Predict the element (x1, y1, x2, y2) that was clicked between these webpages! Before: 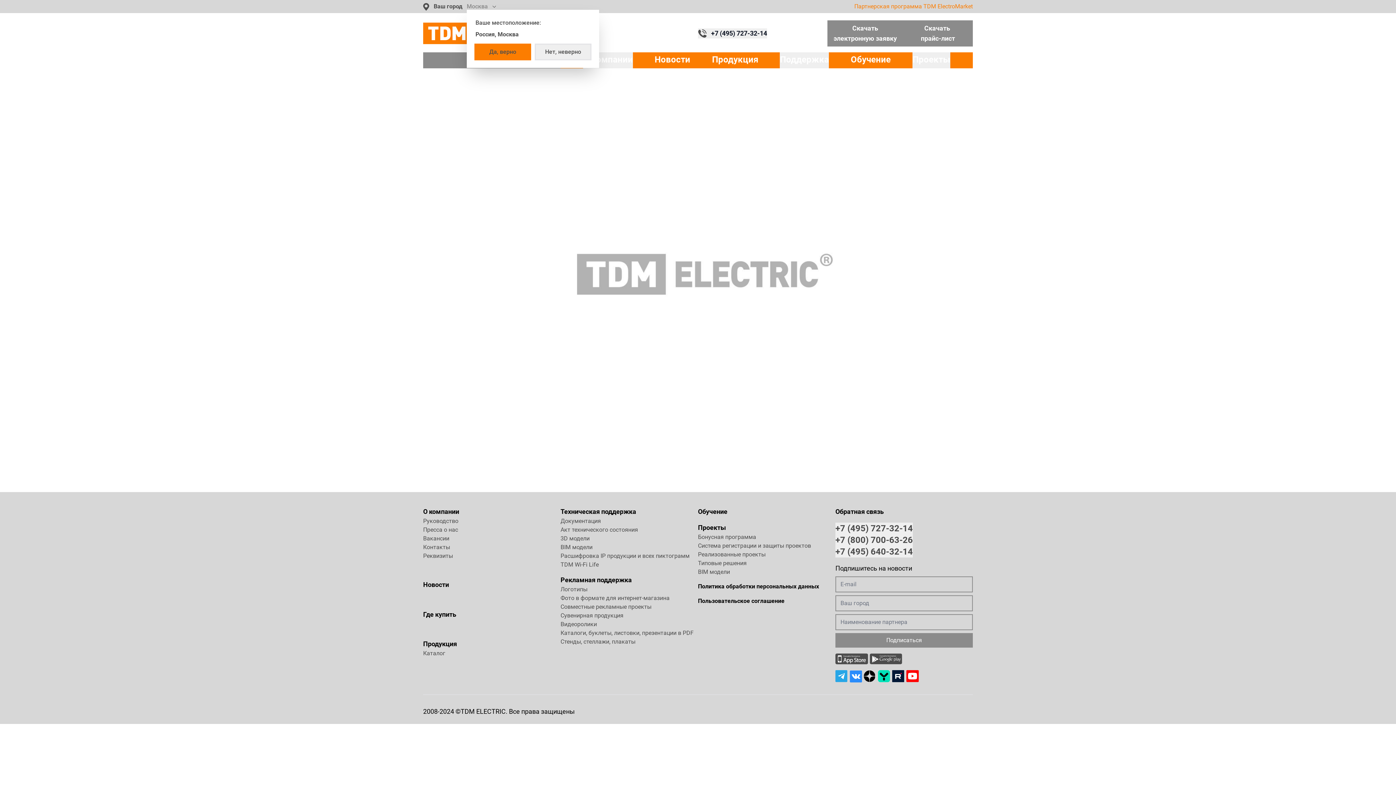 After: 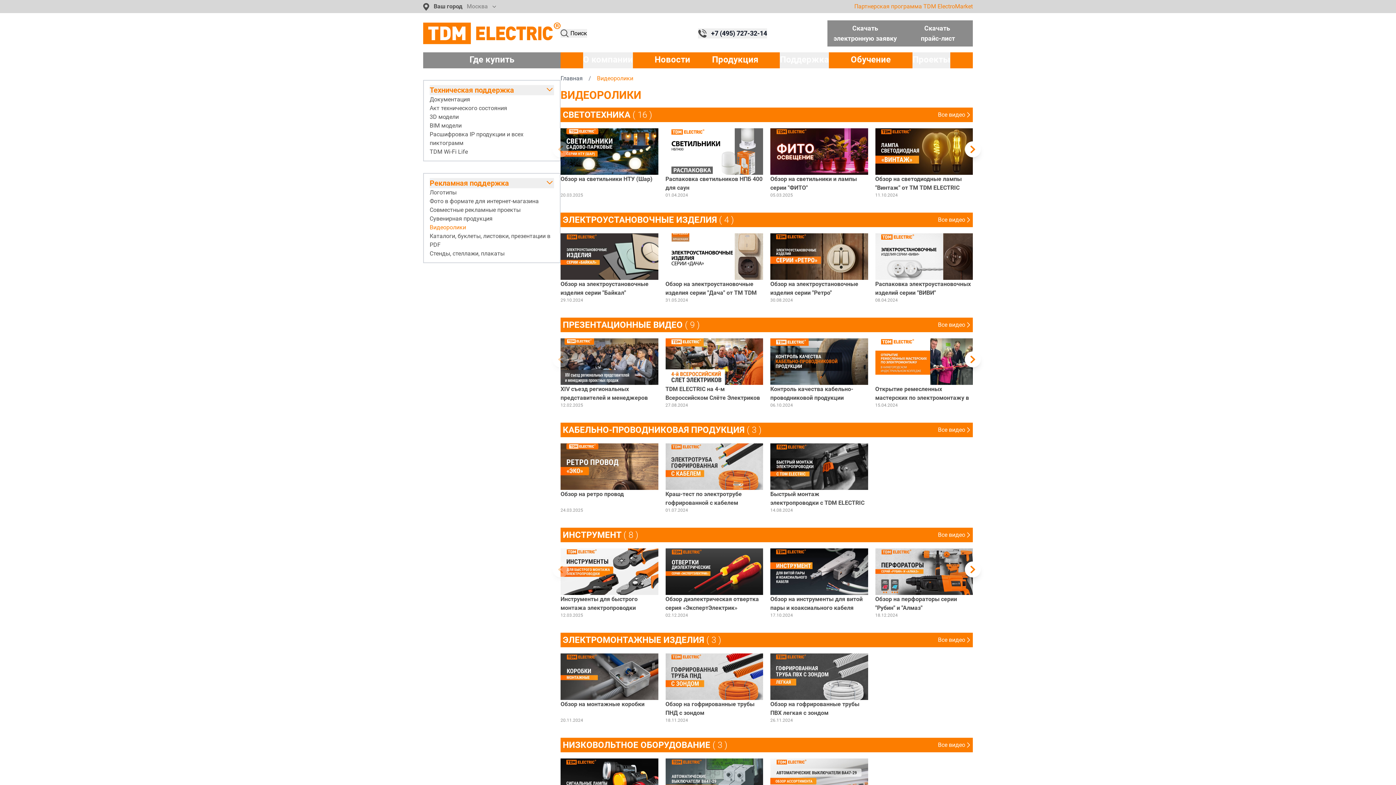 Action: bbox: (560, 621, 597, 628) label: Видеоролики